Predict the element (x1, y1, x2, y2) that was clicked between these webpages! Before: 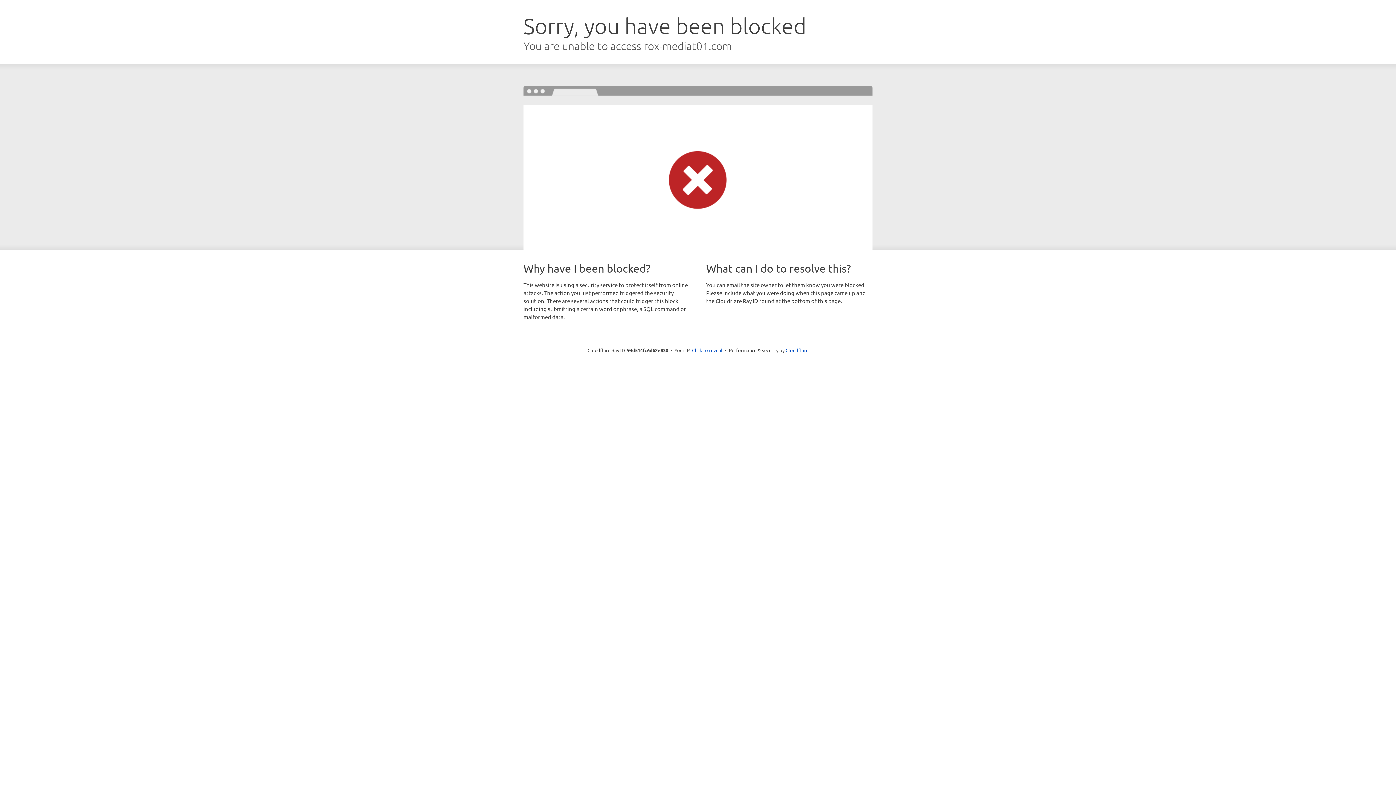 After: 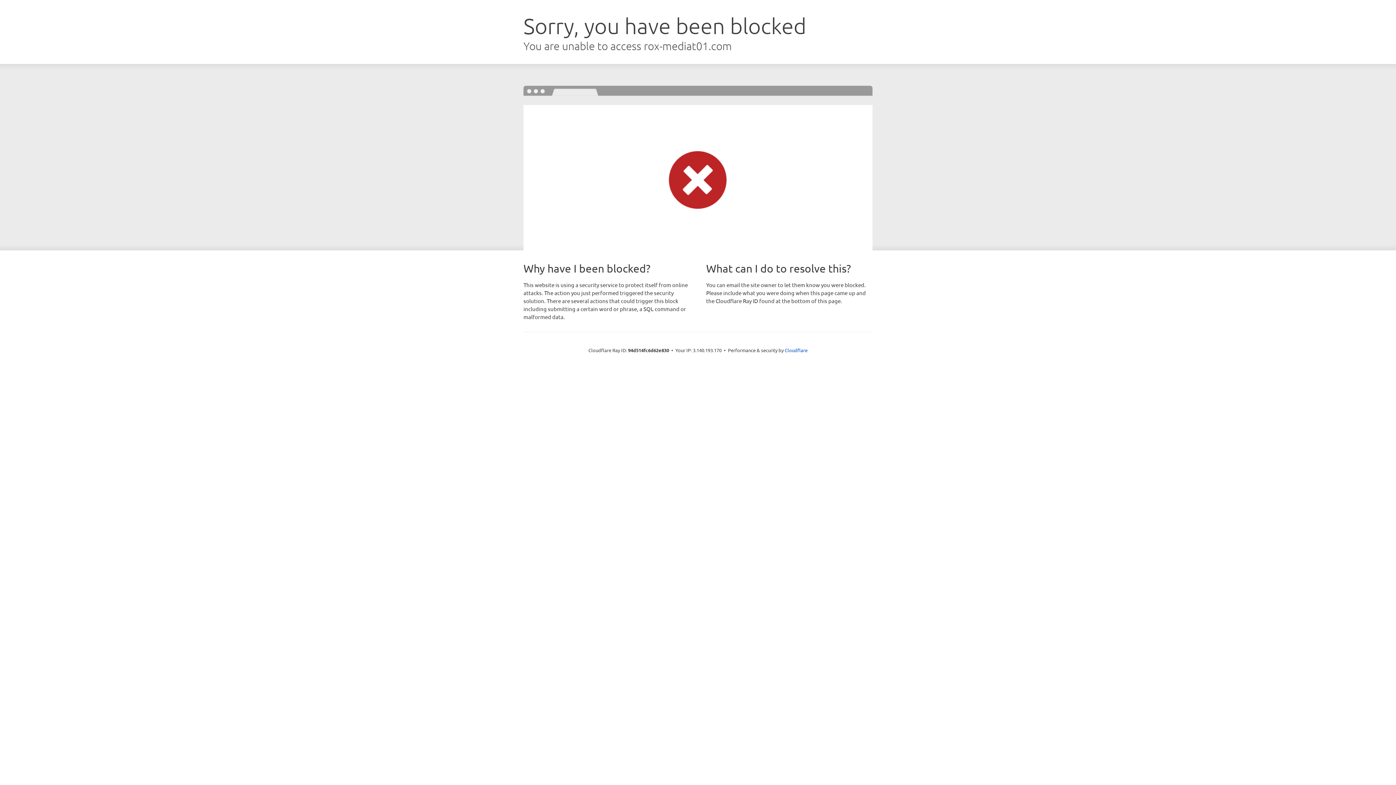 Action: bbox: (692, 346, 722, 353) label: Click to reveal